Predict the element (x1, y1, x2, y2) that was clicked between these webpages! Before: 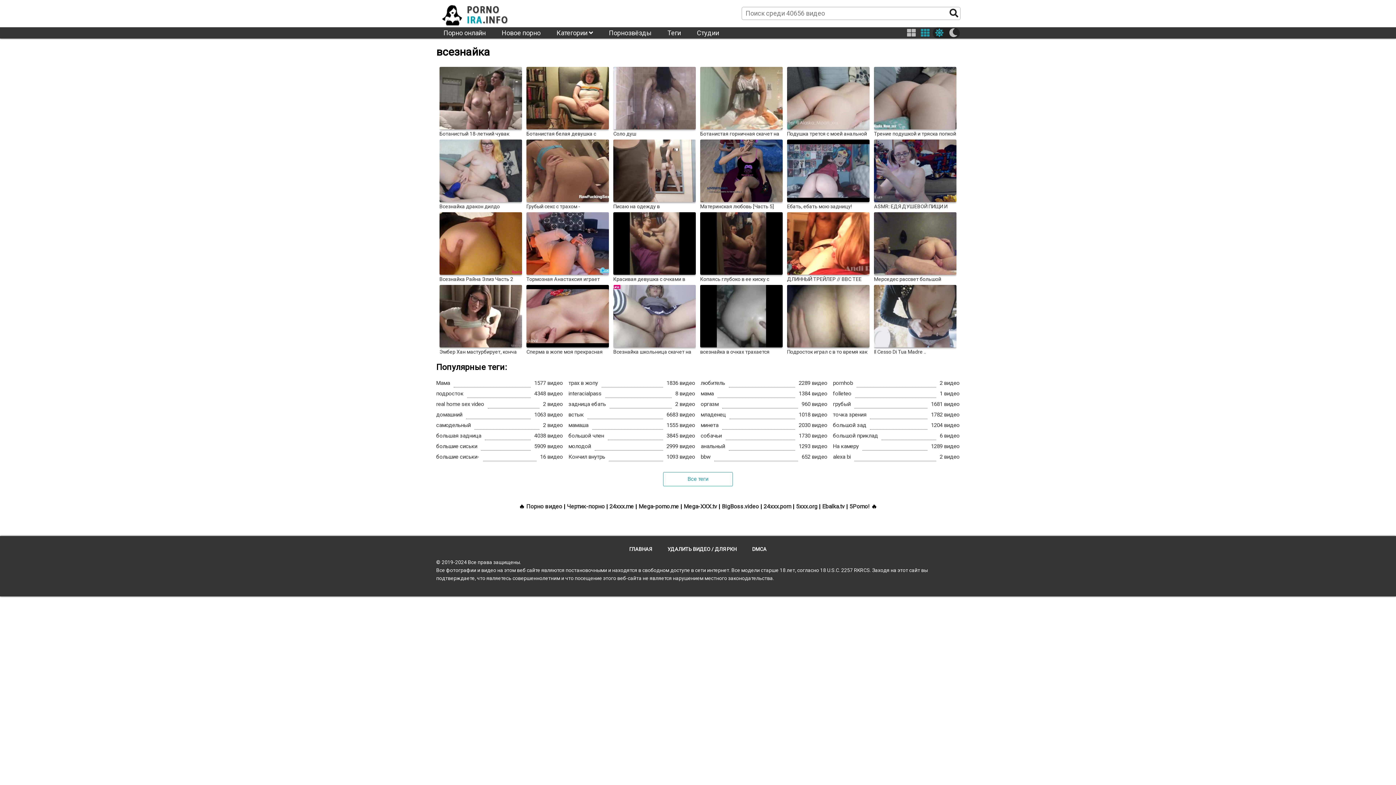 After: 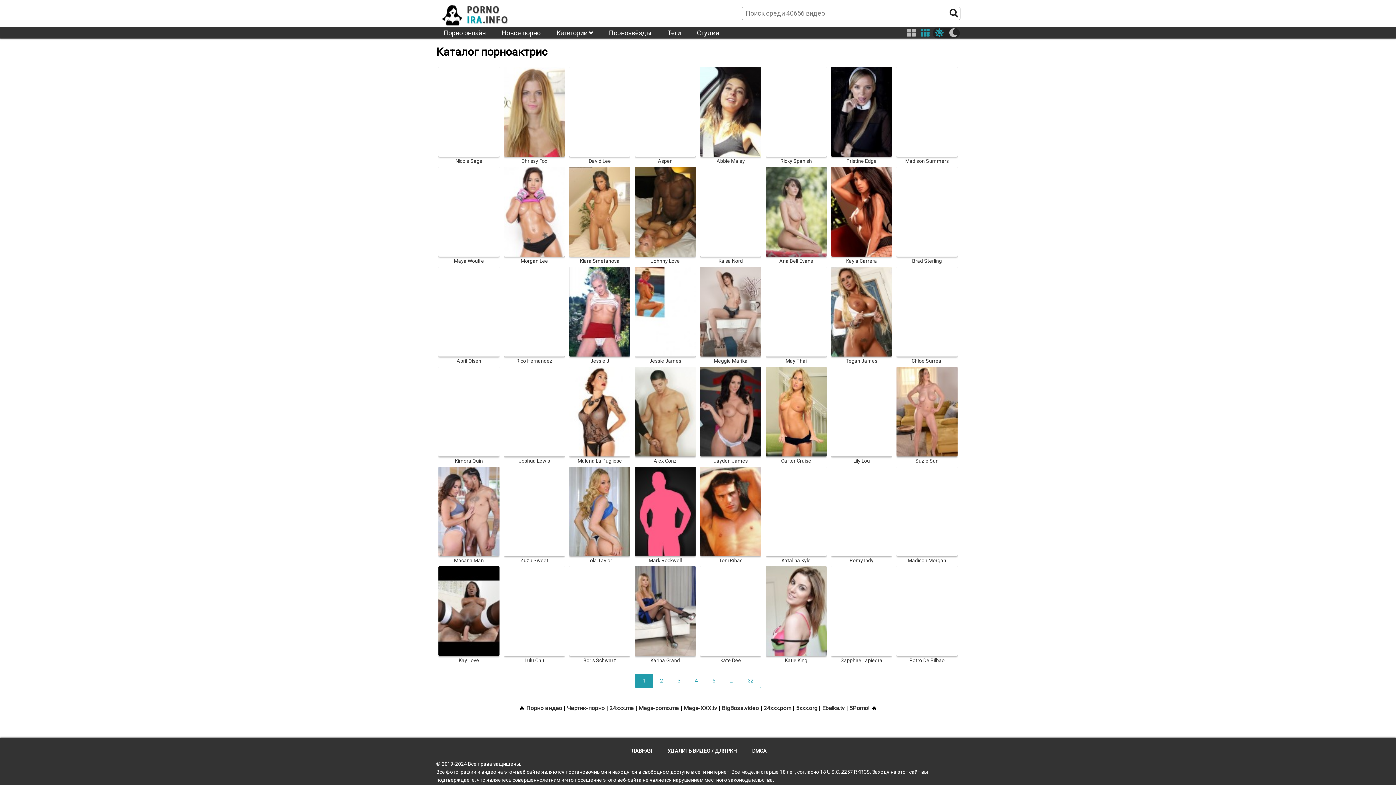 Action: bbox: (605, 27, 655, 38) label: Порнозвёзды